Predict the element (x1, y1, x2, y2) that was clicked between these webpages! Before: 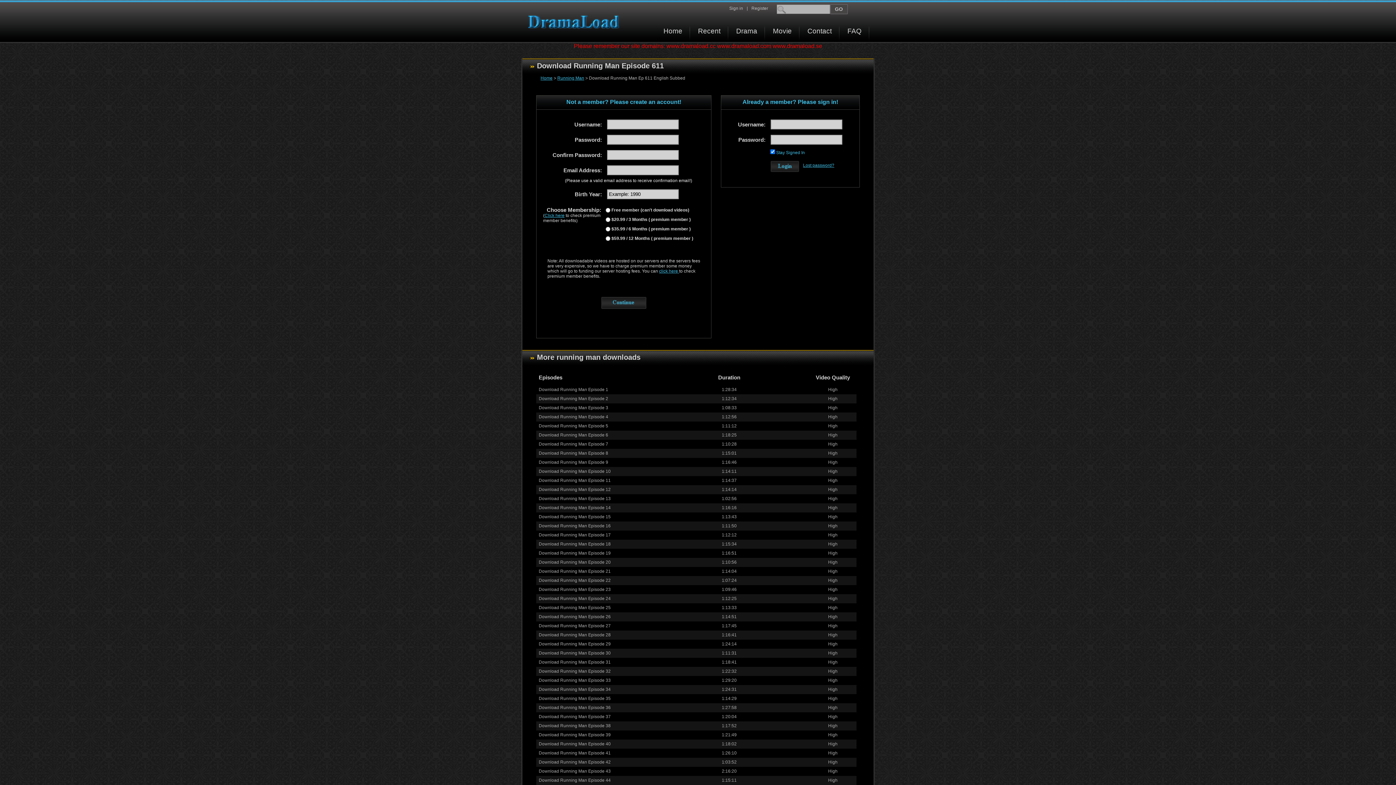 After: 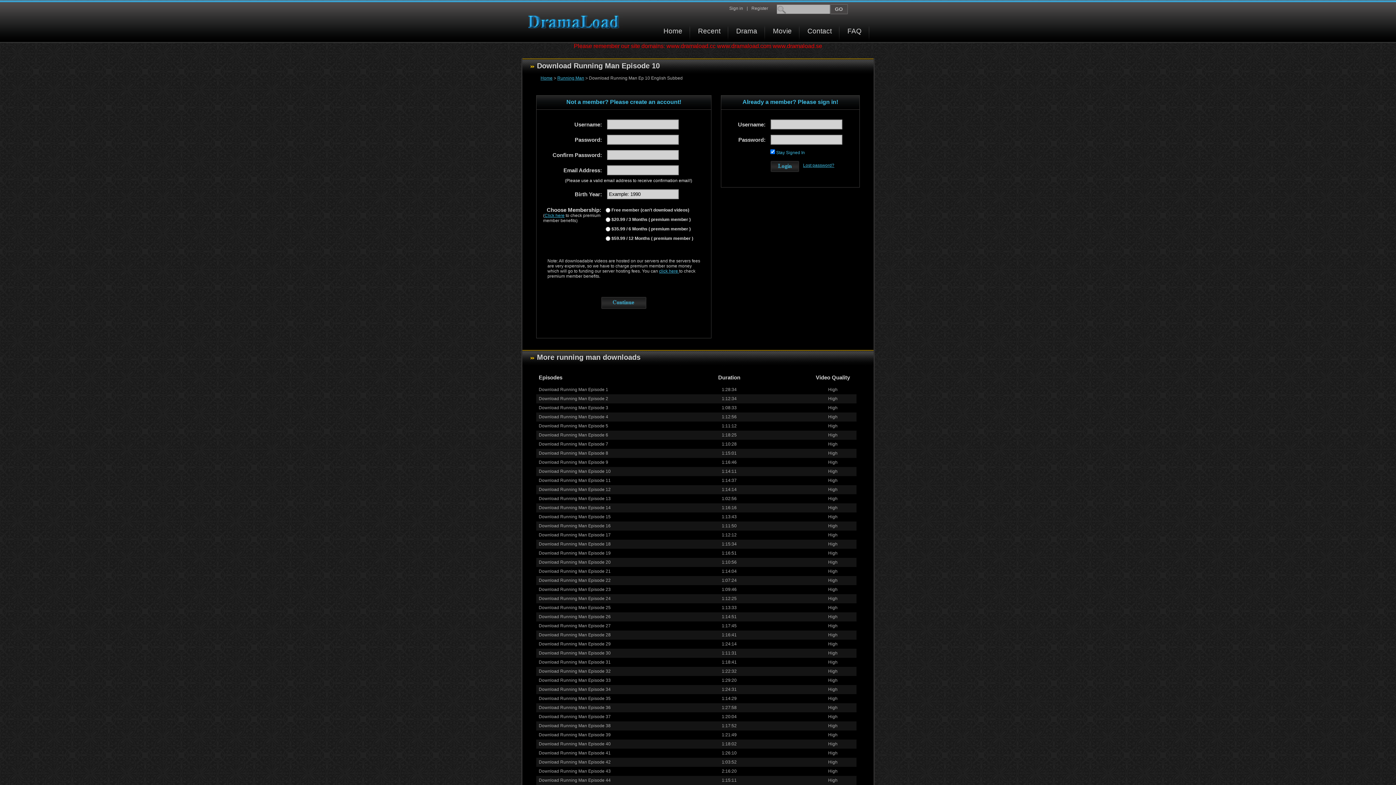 Action: bbox: (538, 469, 610, 474) label: Download Running Man Episode 10